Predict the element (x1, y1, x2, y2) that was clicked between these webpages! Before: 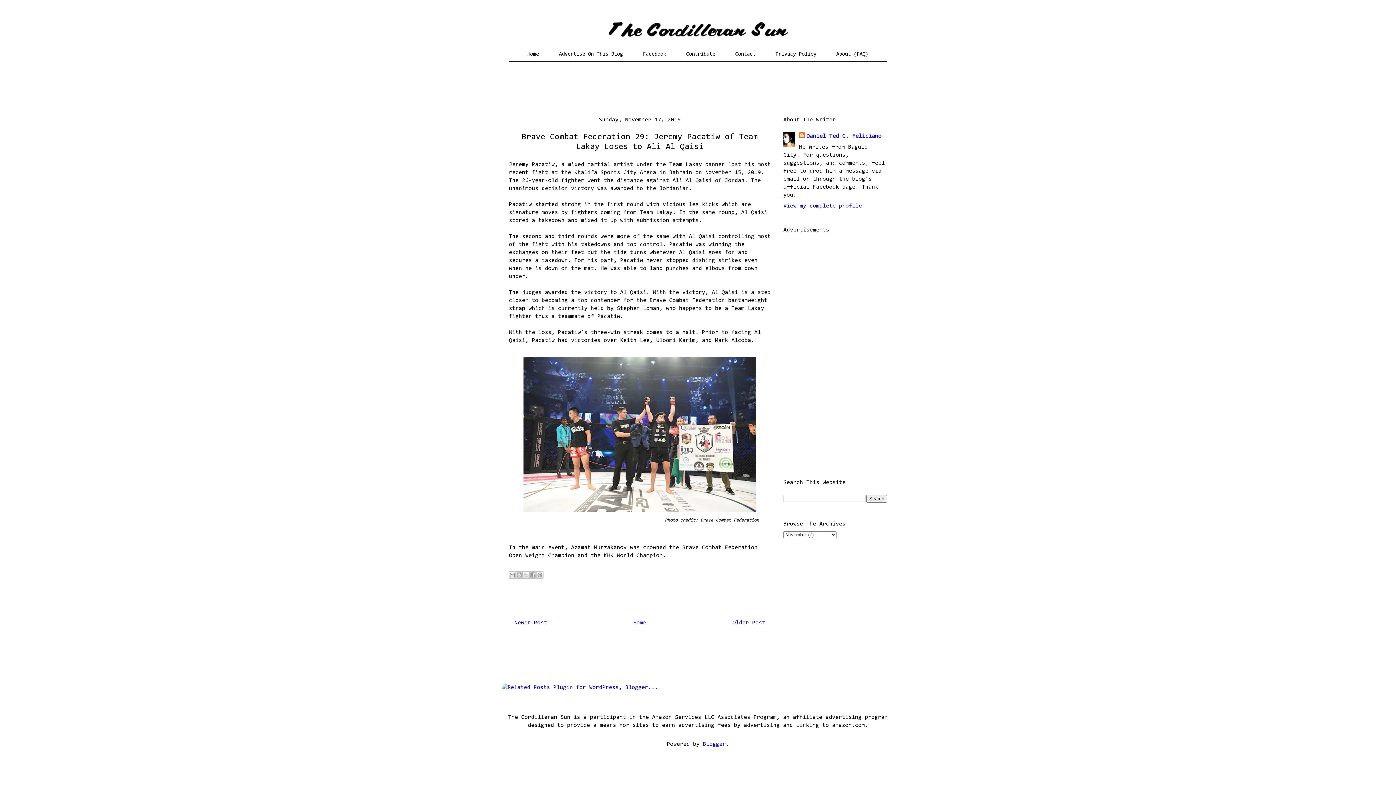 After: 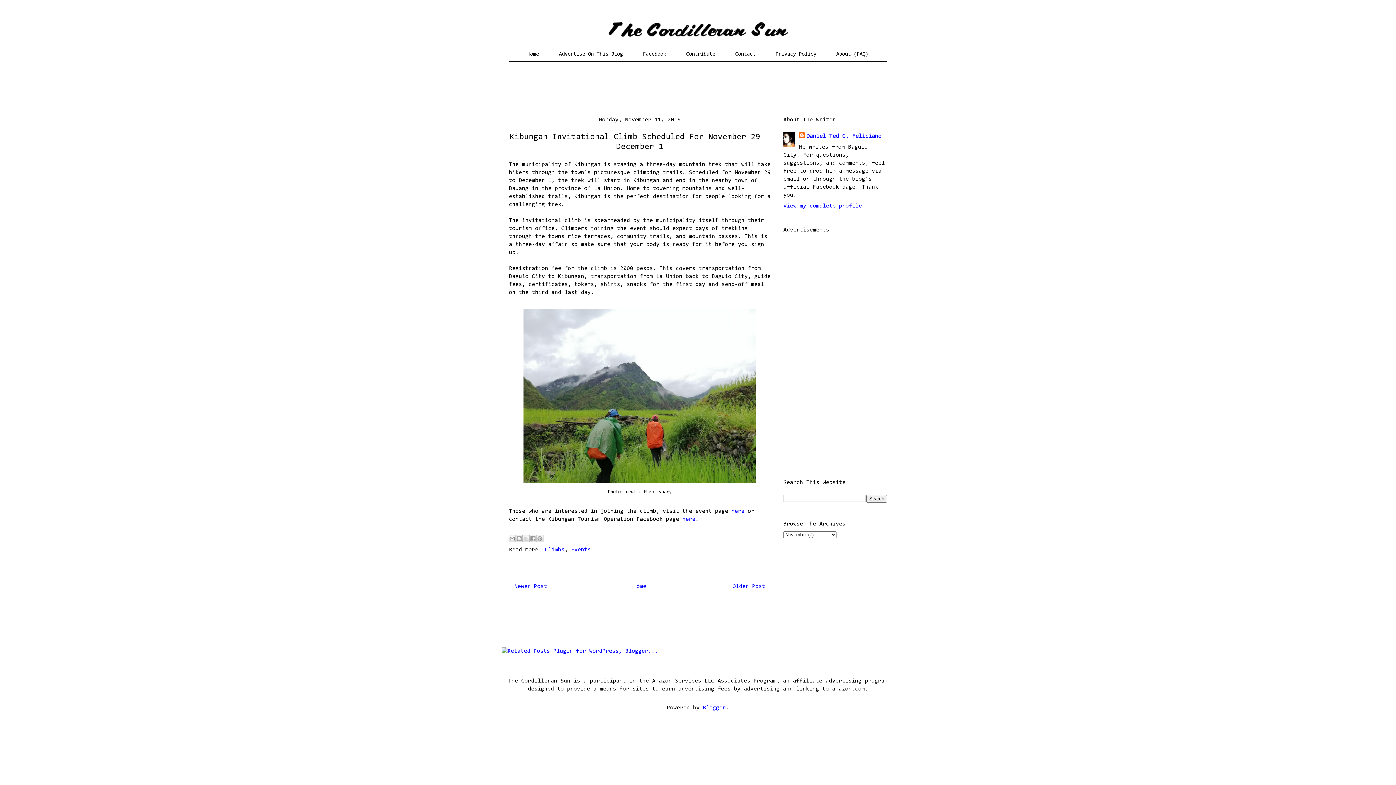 Action: label: Older Post bbox: (732, 620, 765, 626)